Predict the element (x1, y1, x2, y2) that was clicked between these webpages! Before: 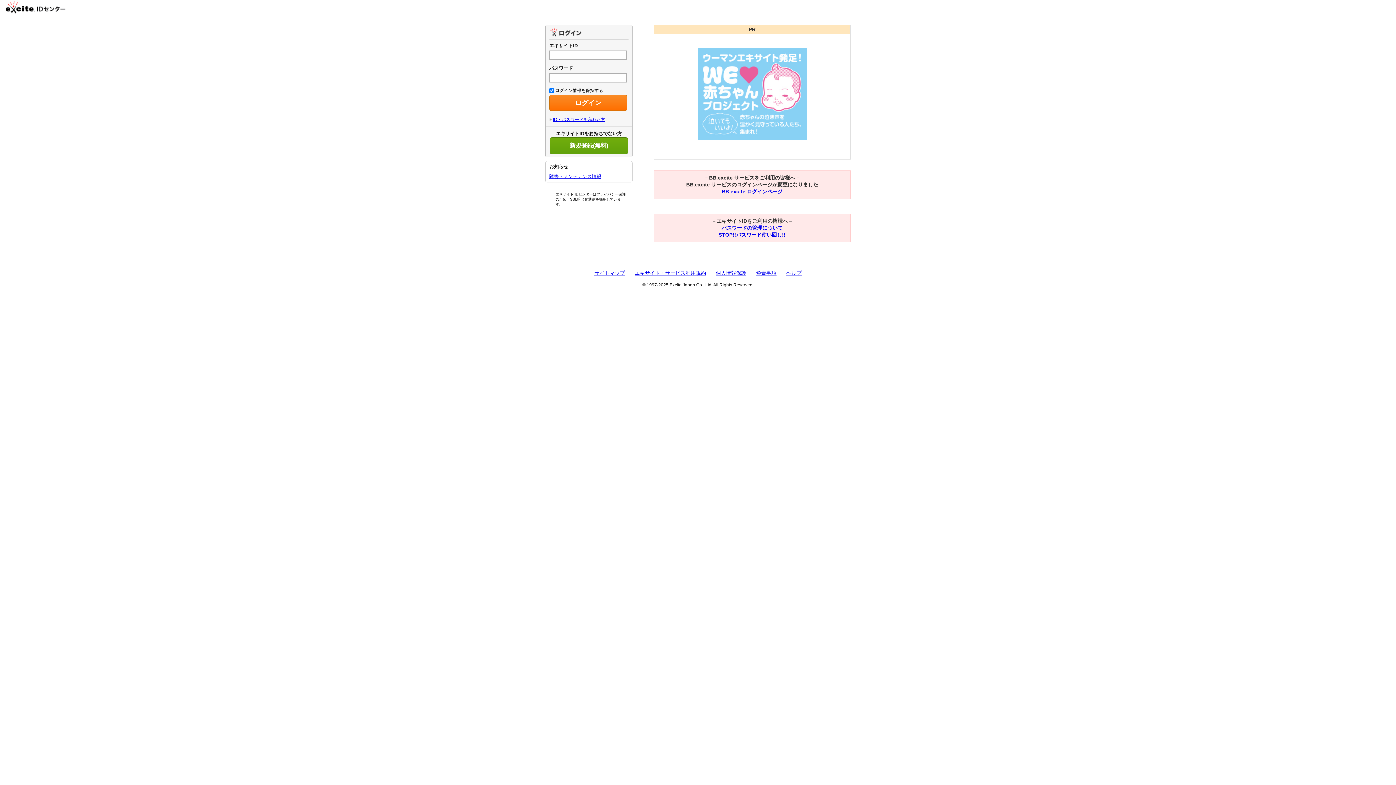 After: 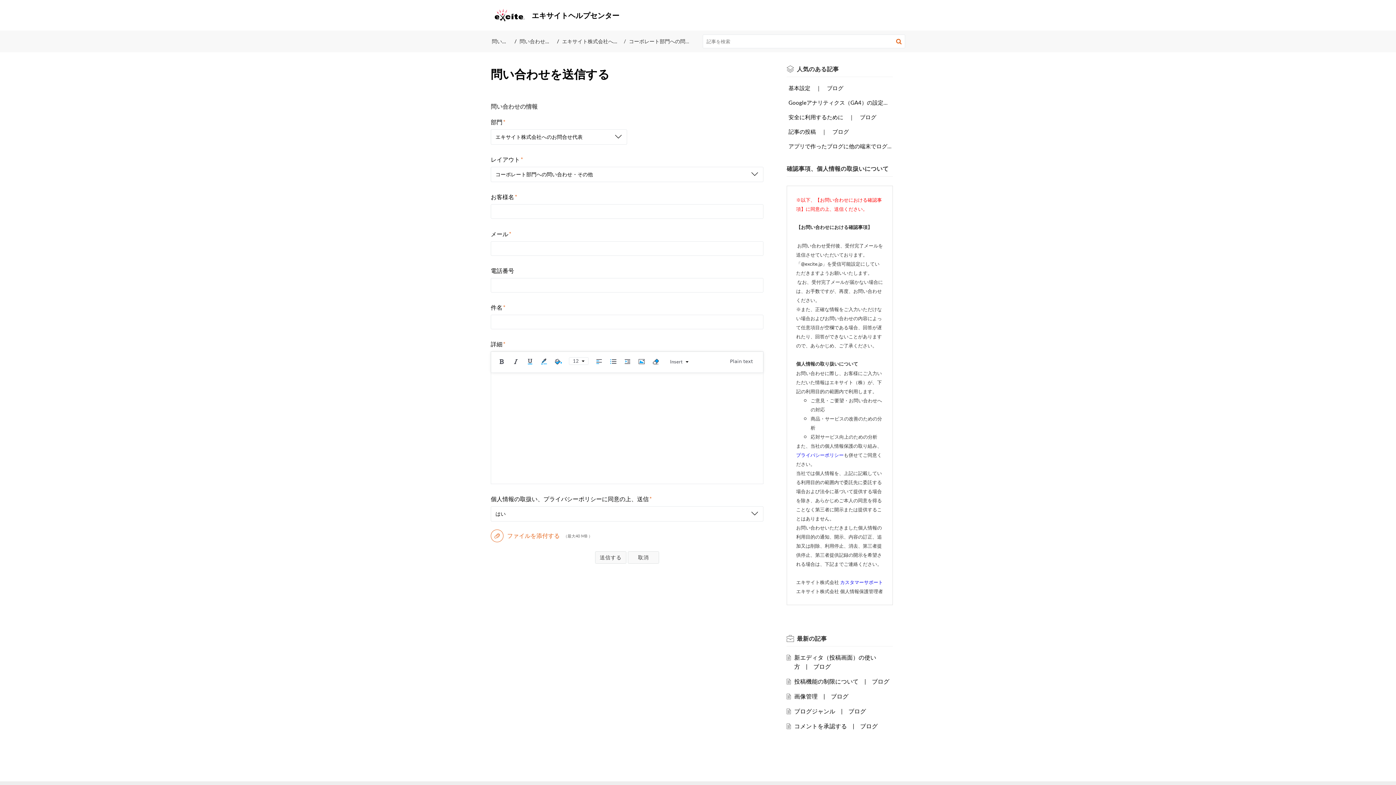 Action: bbox: (786, 270, 801, 276) label: ヘルプ